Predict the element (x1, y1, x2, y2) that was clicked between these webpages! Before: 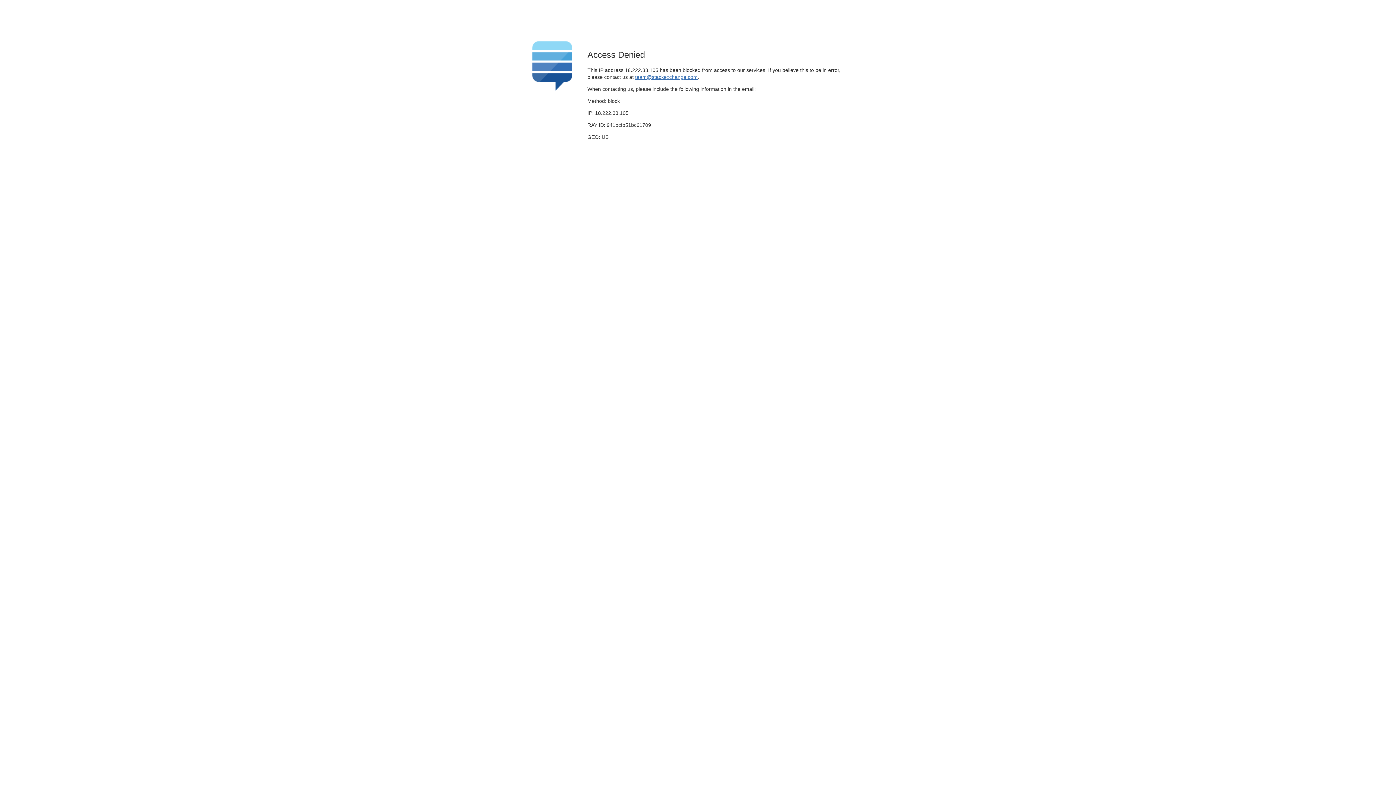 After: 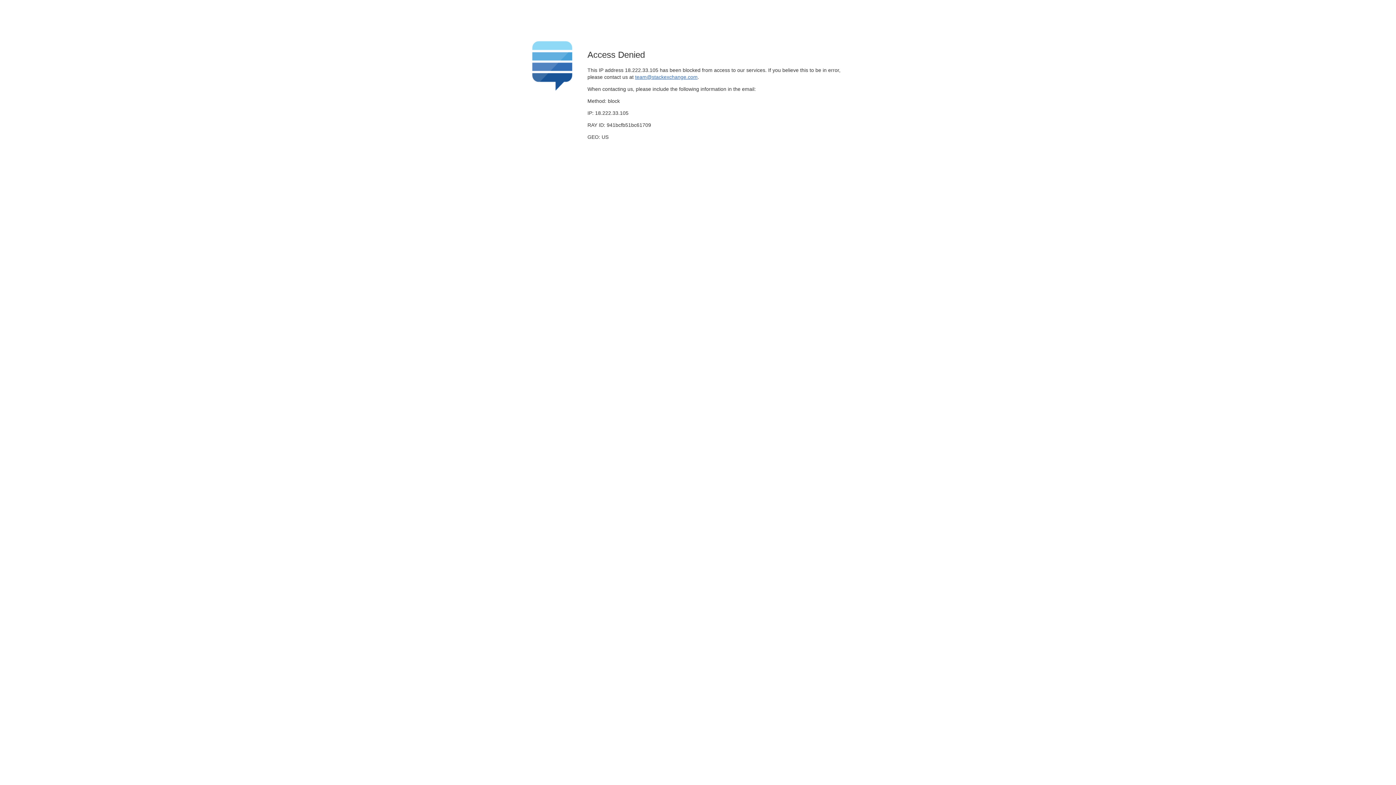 Action: label: team@stackexchange.com bbox: (635, 74, 697, 79)